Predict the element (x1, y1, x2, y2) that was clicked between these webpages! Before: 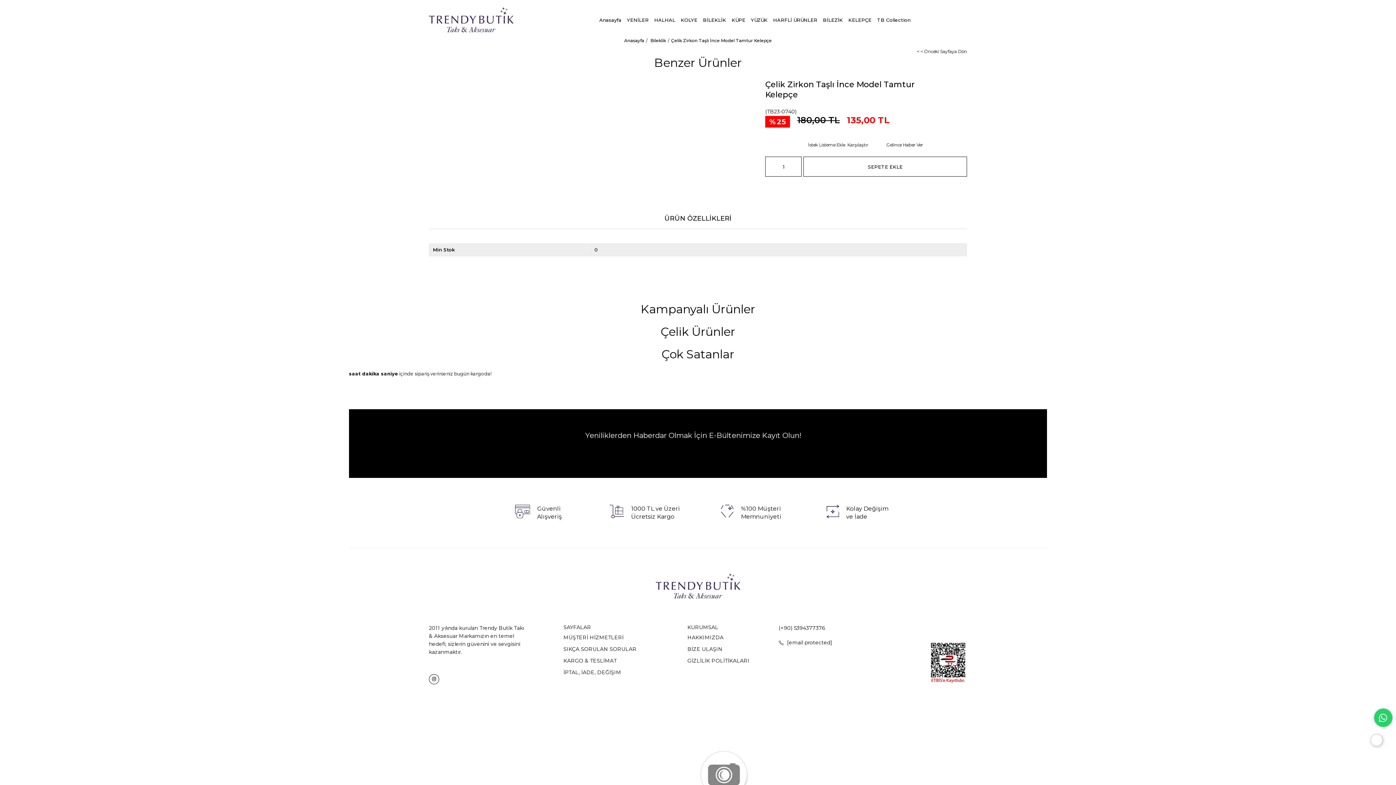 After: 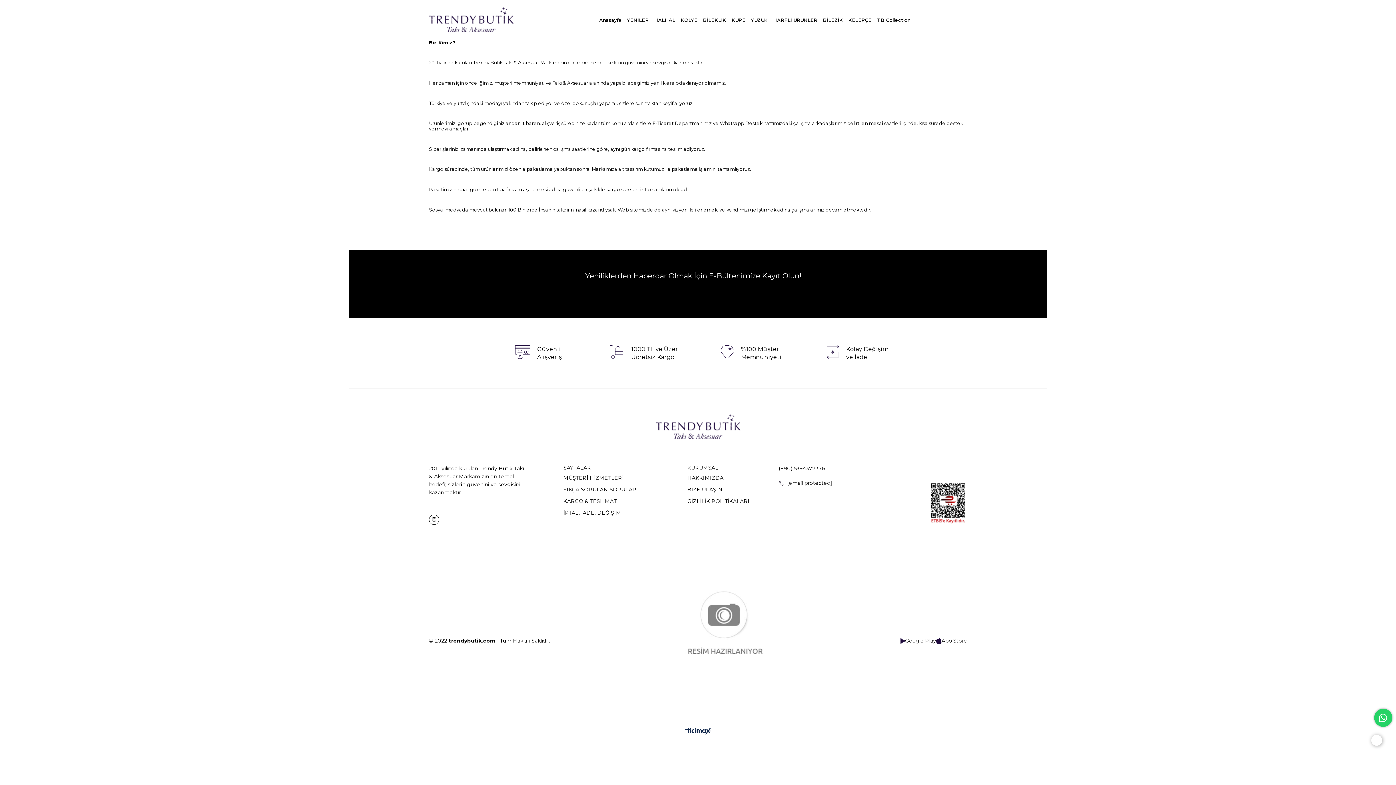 Action: bbox: (687, 634, 749, 641) label: HAKKIMIZDA